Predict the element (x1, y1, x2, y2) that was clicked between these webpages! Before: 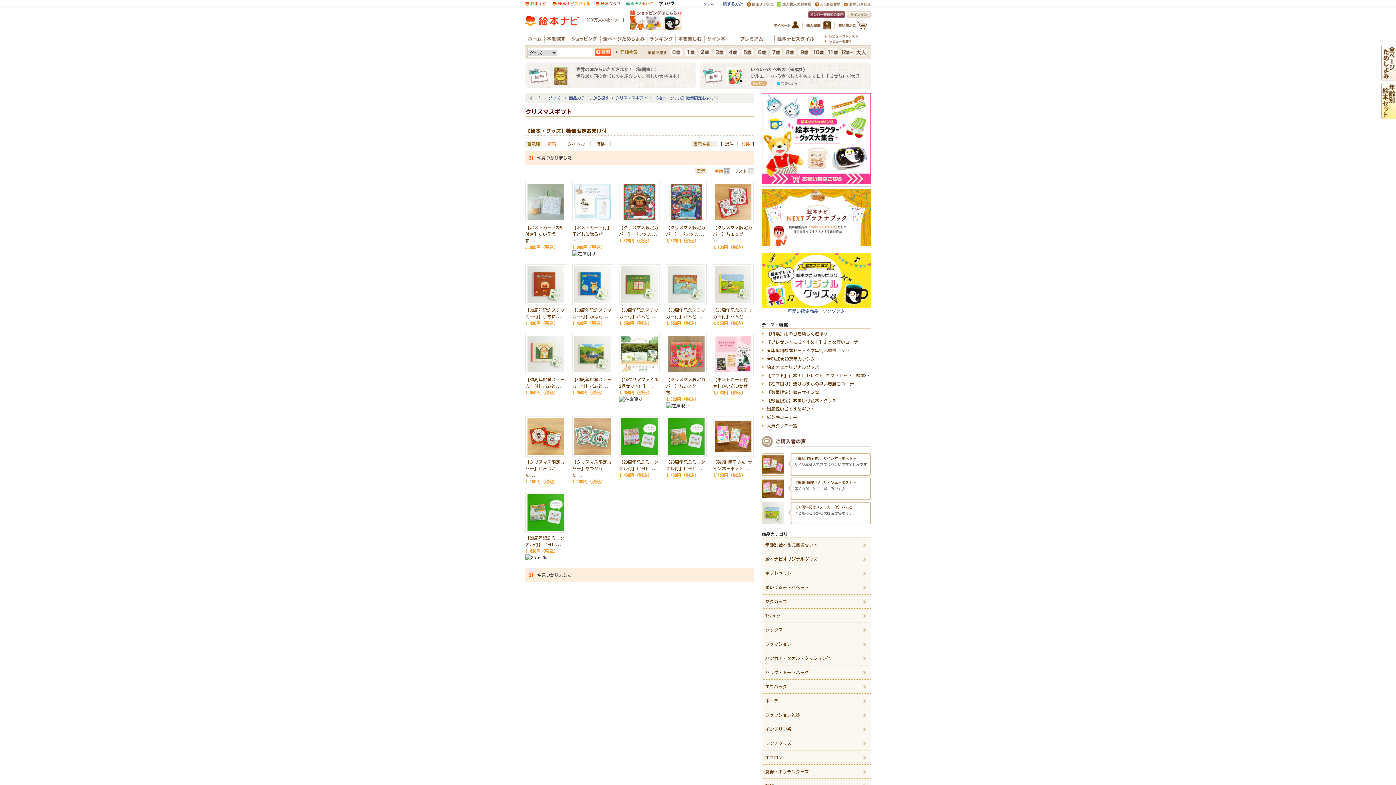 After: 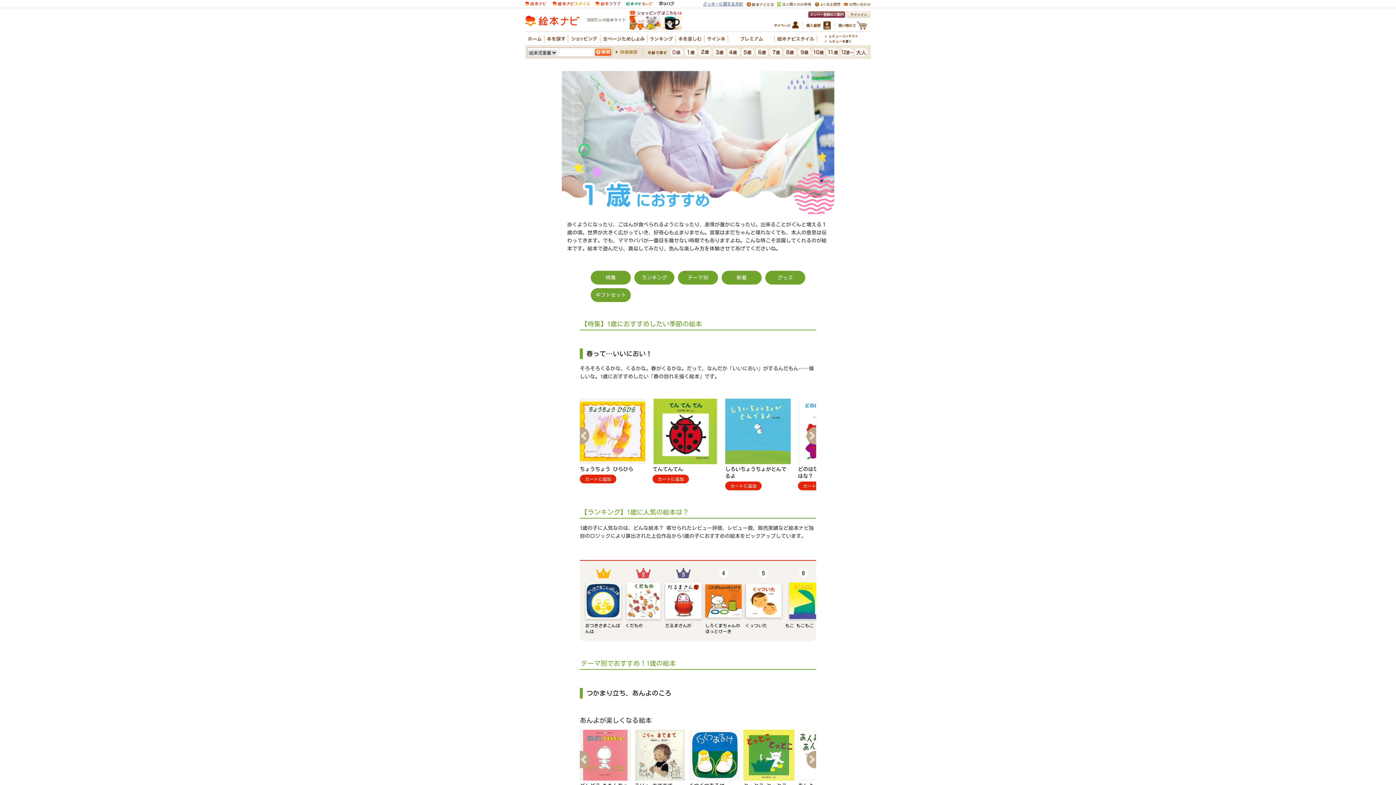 Action: bbox: (684, 51, 697, 56)